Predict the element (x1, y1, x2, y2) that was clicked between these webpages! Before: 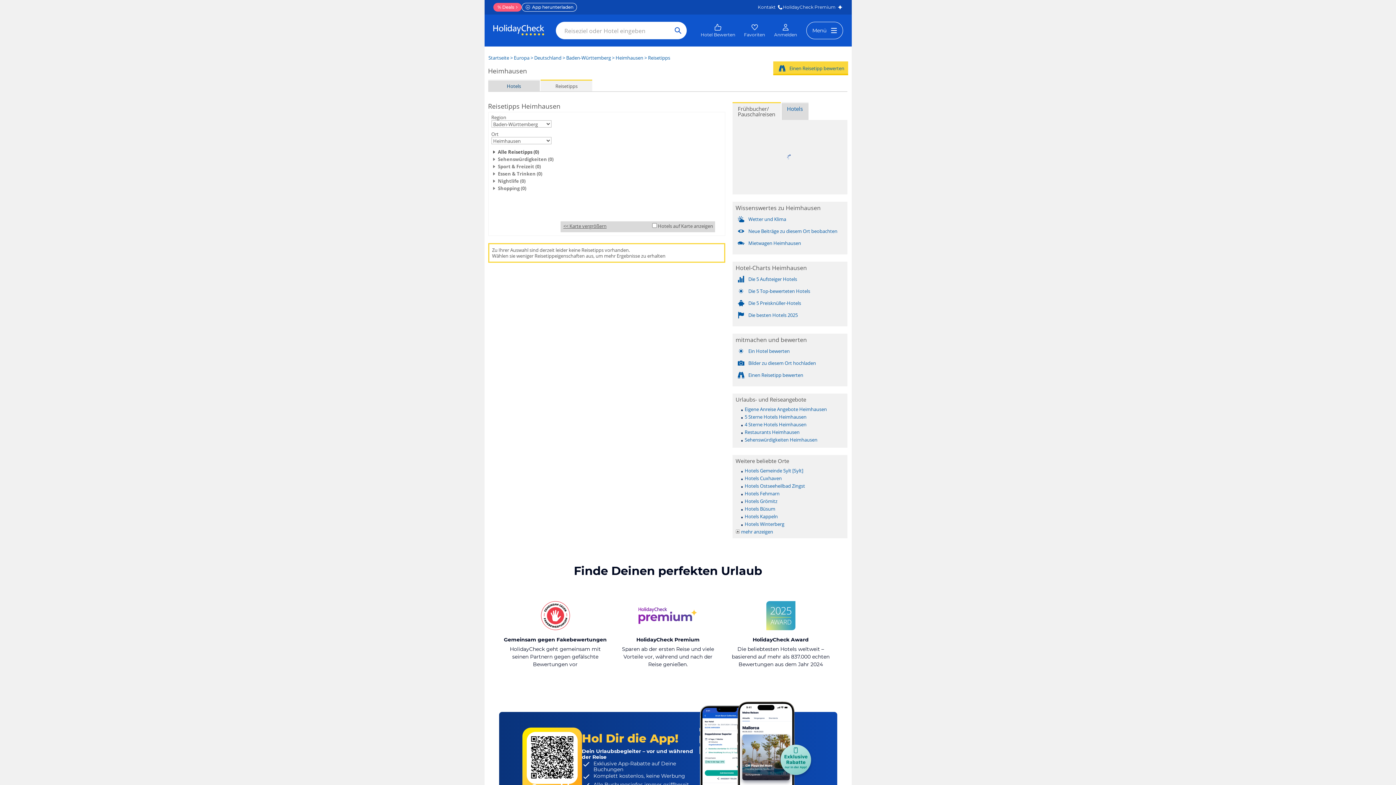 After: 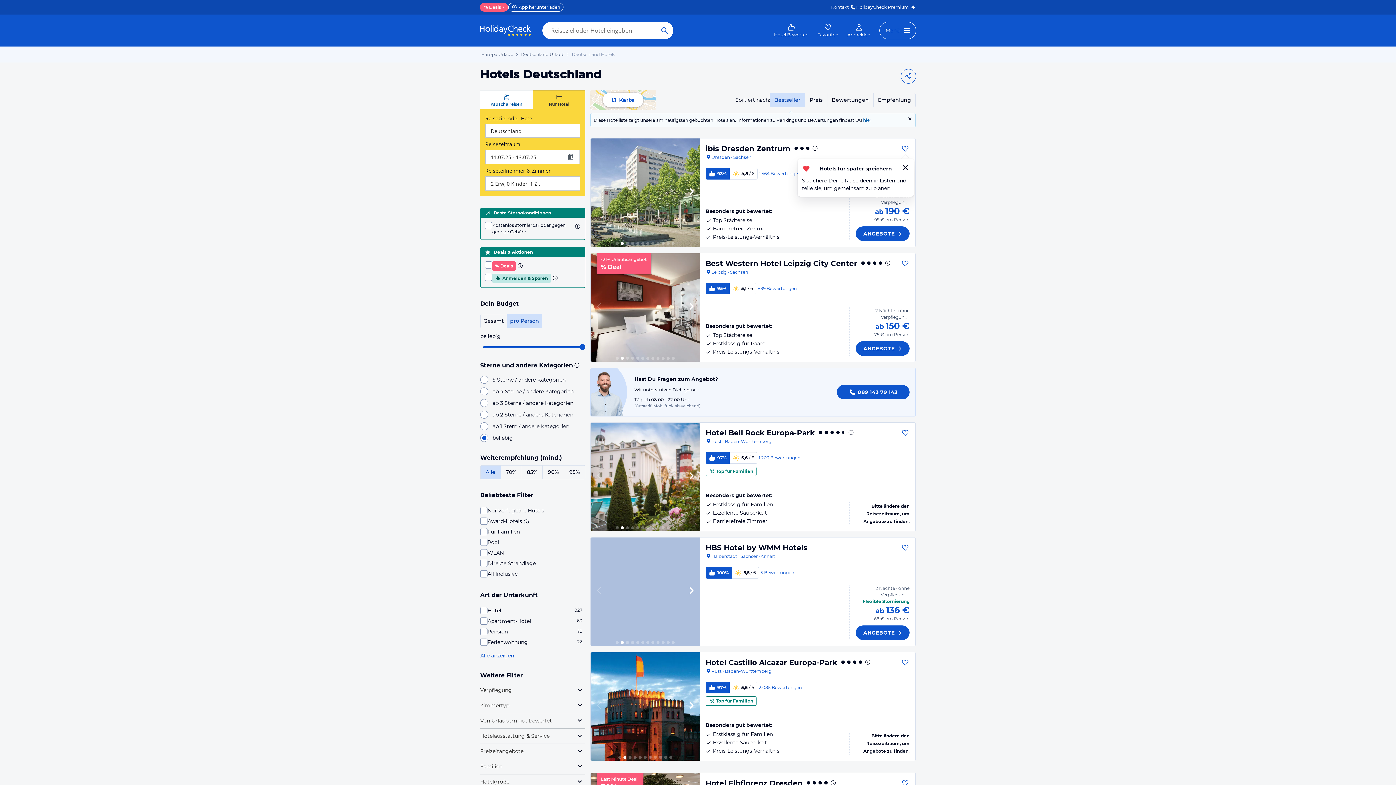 Action: bbox: (534, 54, 561, 61) label: Deutschland